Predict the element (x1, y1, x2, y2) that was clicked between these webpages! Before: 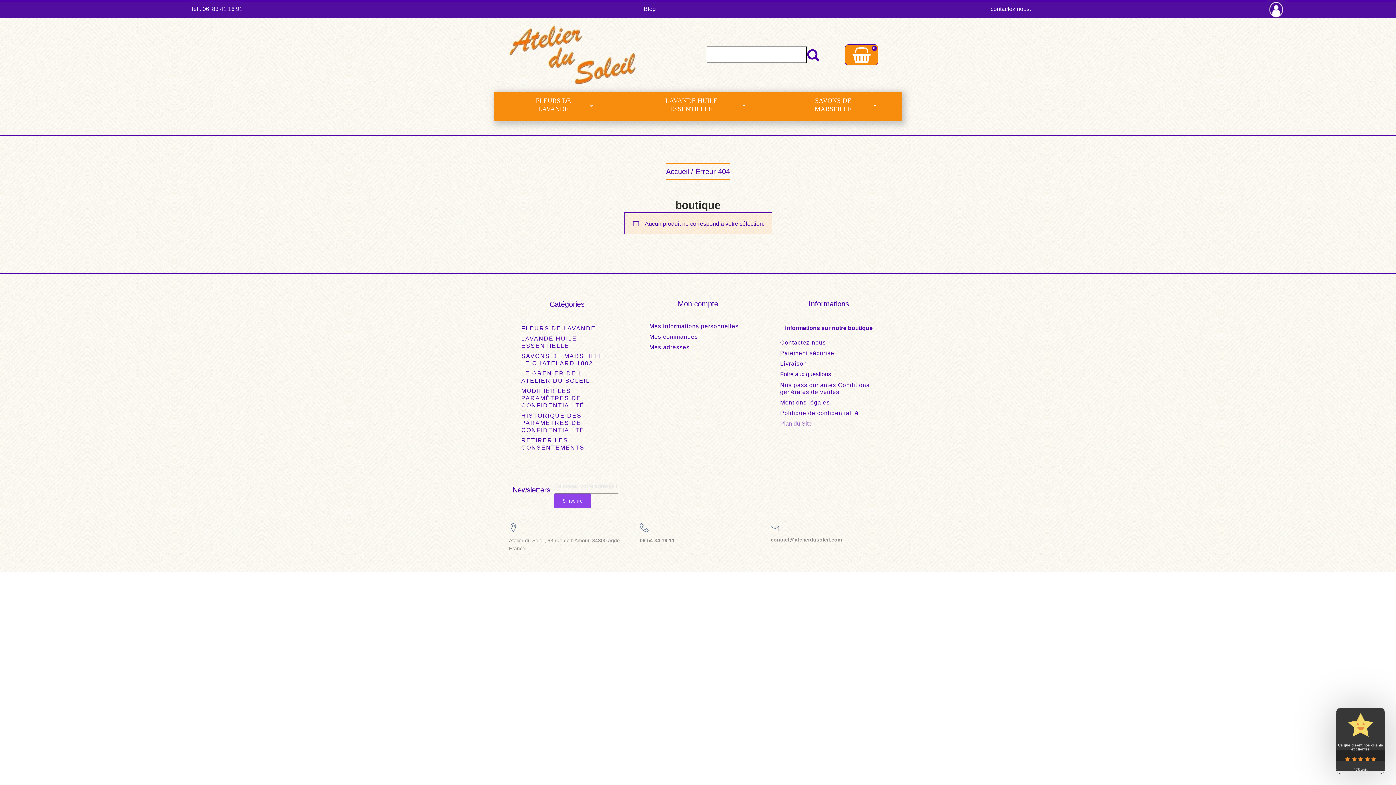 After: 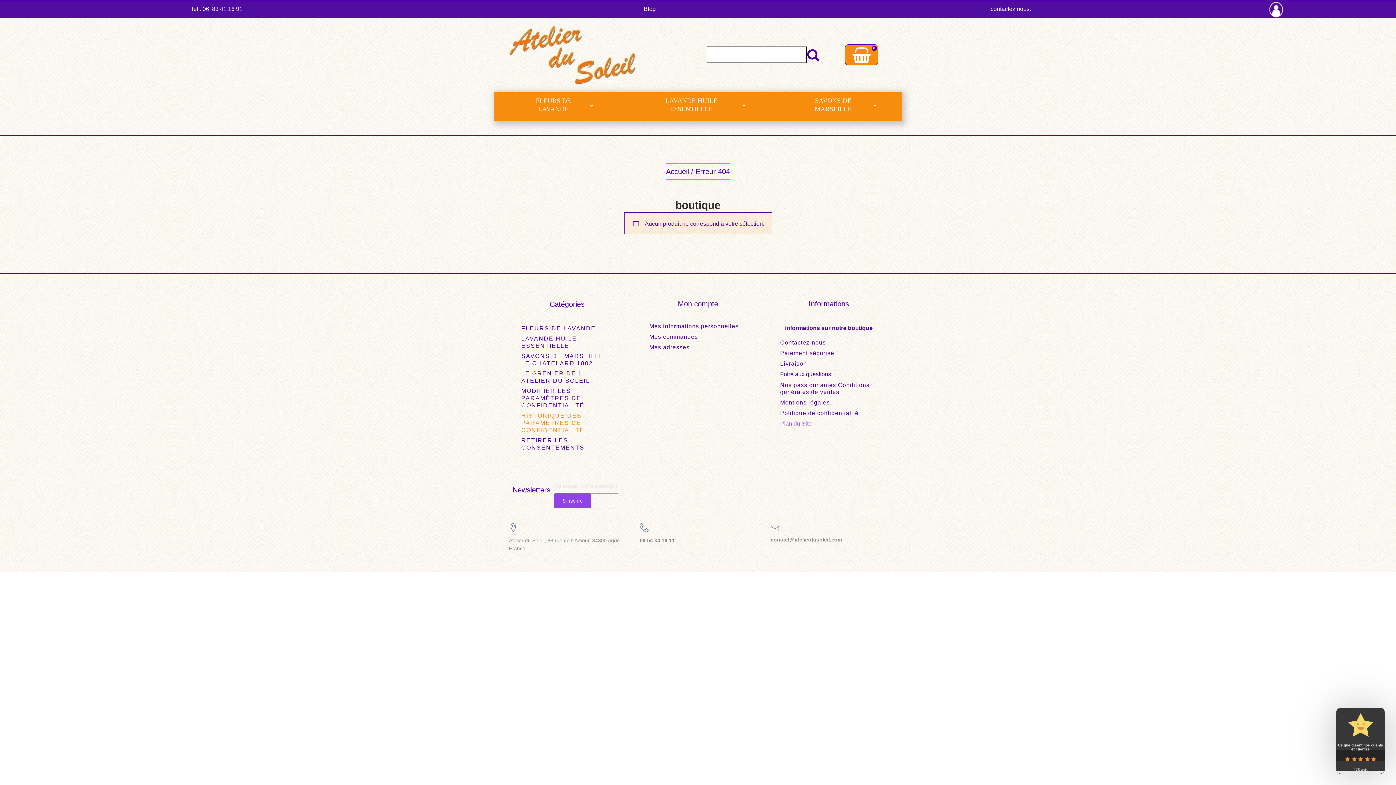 Action: bbox: (518, 410, 615, 435) label: HISTORIQUE DES PARAMÈTRES DE CONFIDENTIALITÉ